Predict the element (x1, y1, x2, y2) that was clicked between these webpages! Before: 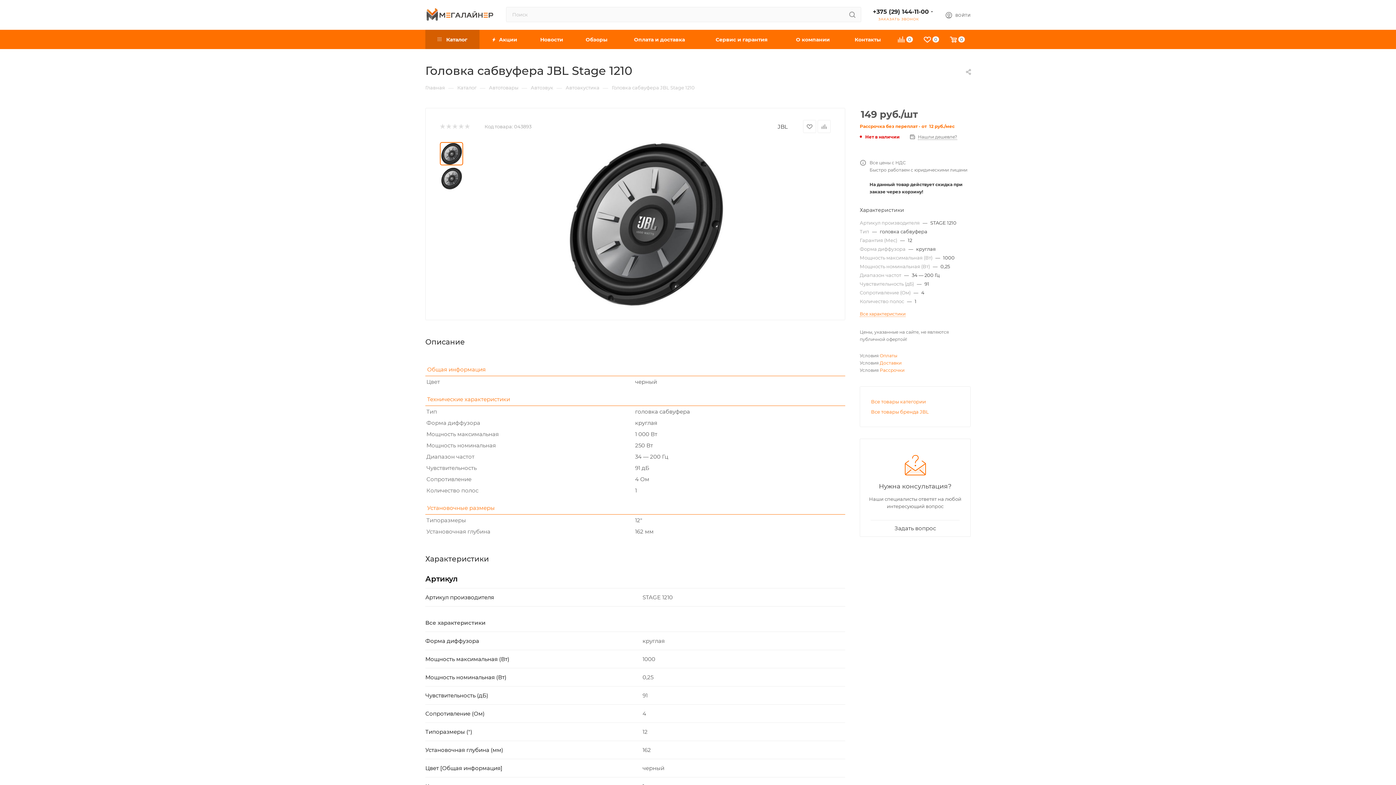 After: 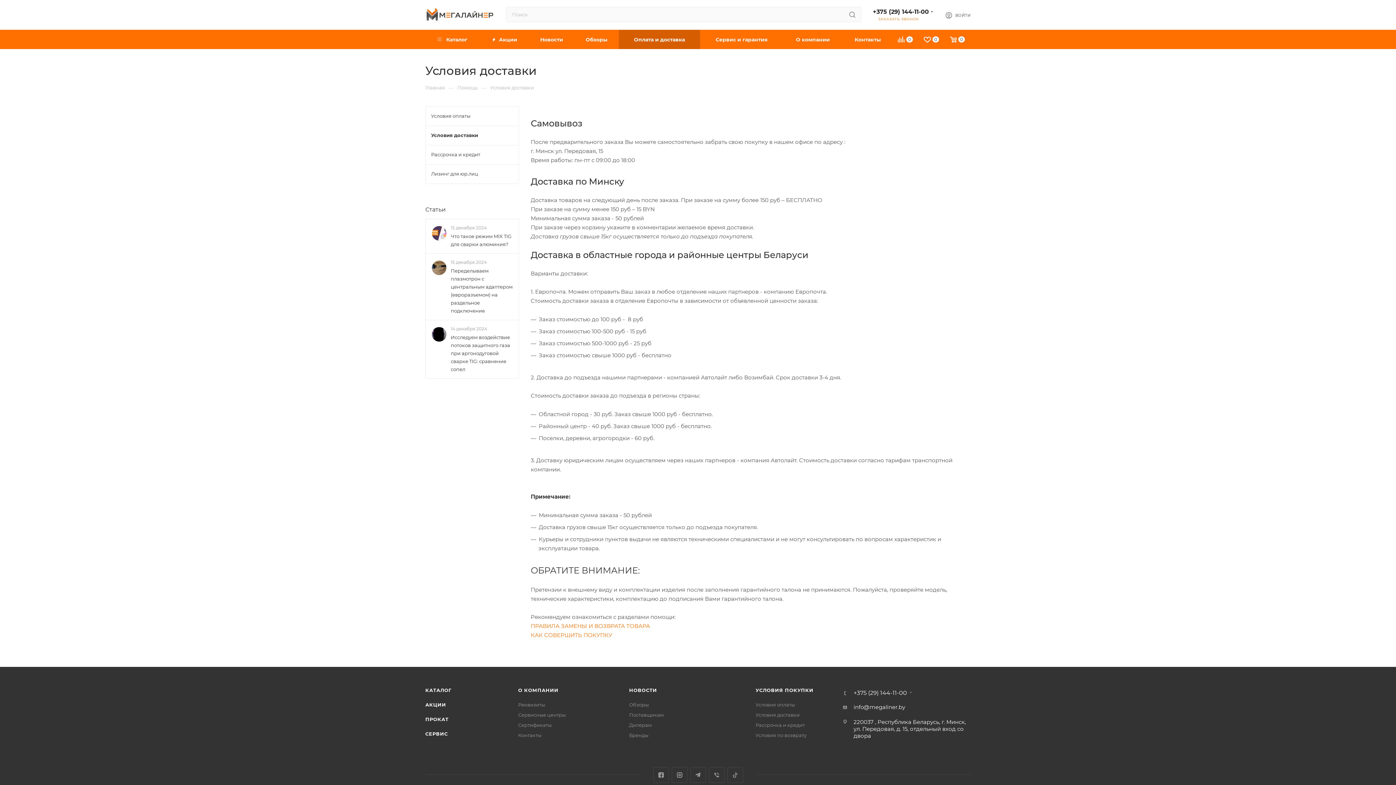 Action: label: Доставки bbox: (880, 360, 901, 365)